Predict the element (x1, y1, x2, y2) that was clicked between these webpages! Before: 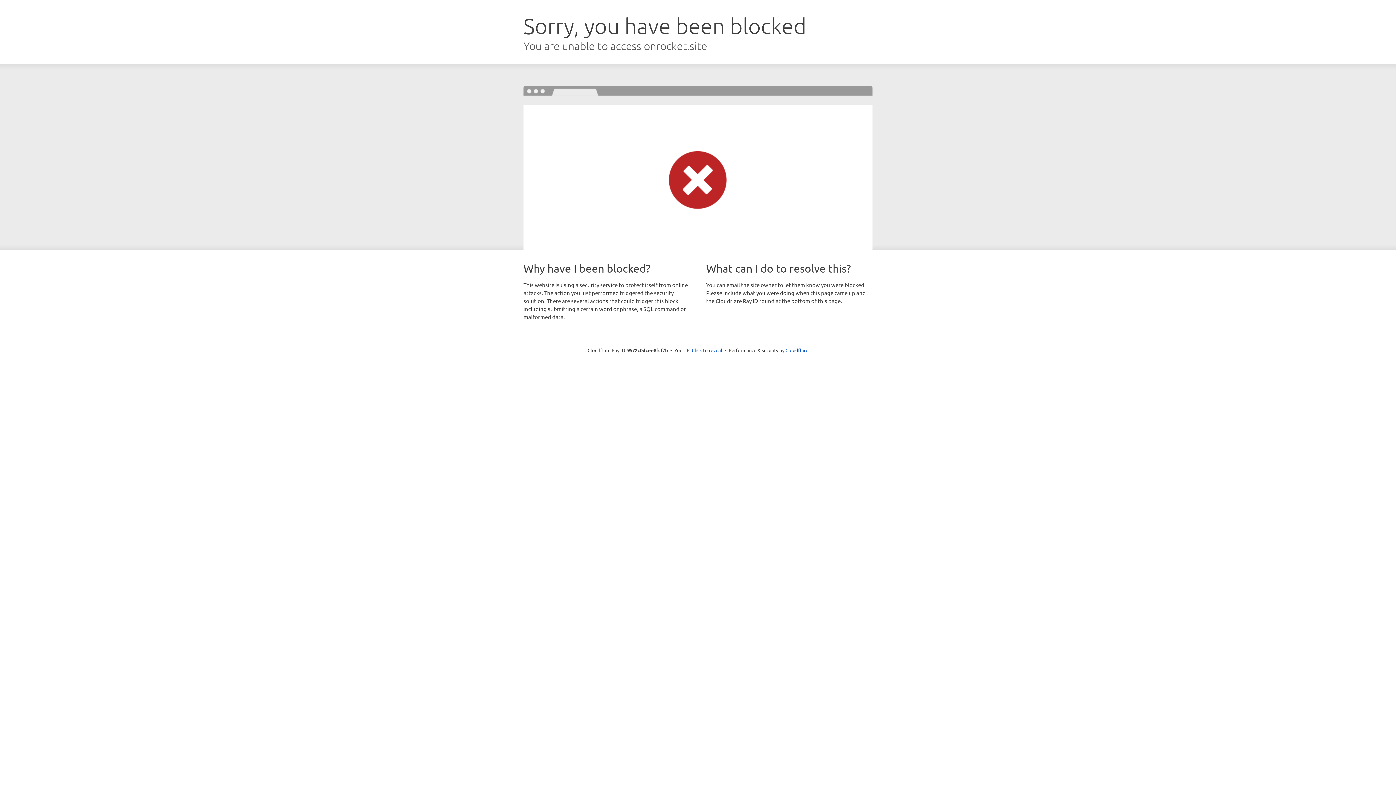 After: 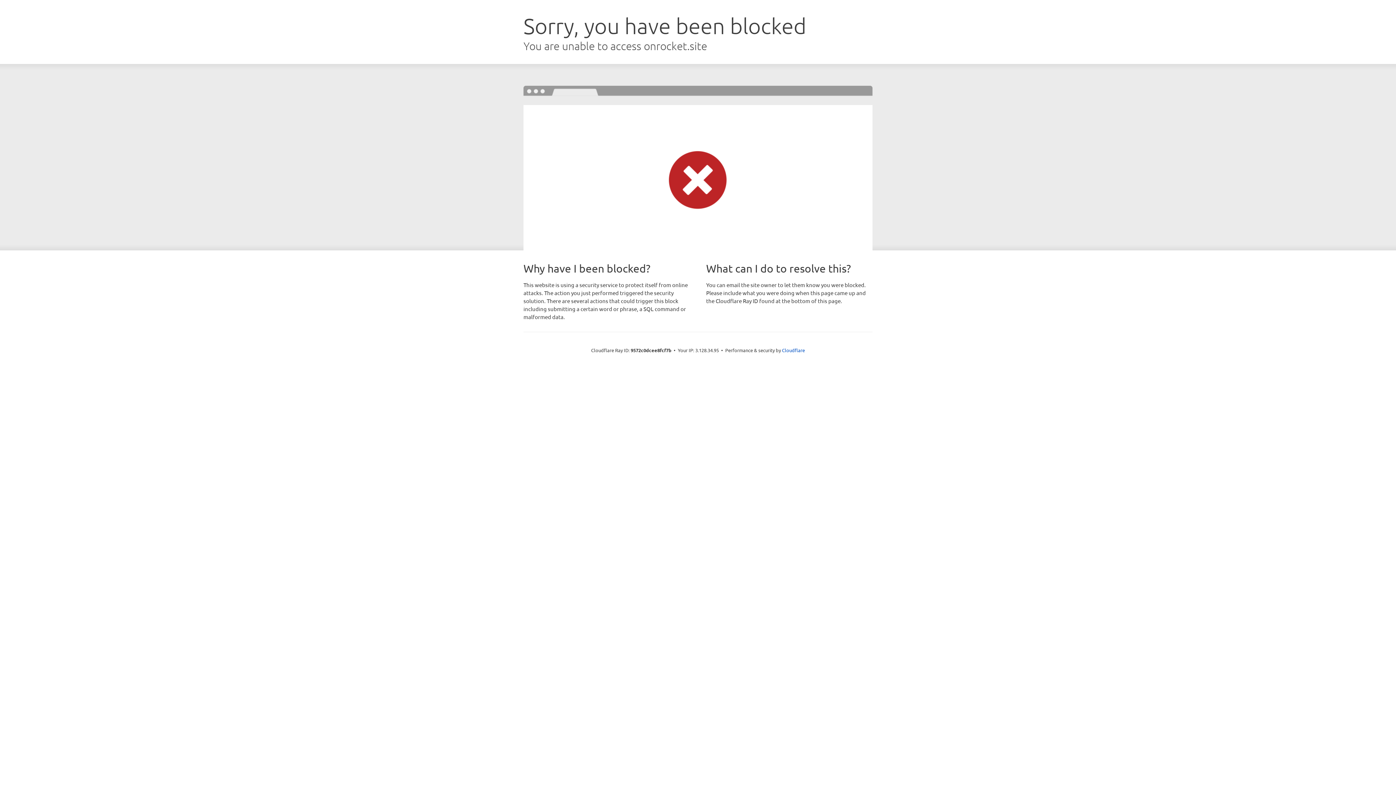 Action: label: Click to reveal bbox: (692, 346, 722, 353)